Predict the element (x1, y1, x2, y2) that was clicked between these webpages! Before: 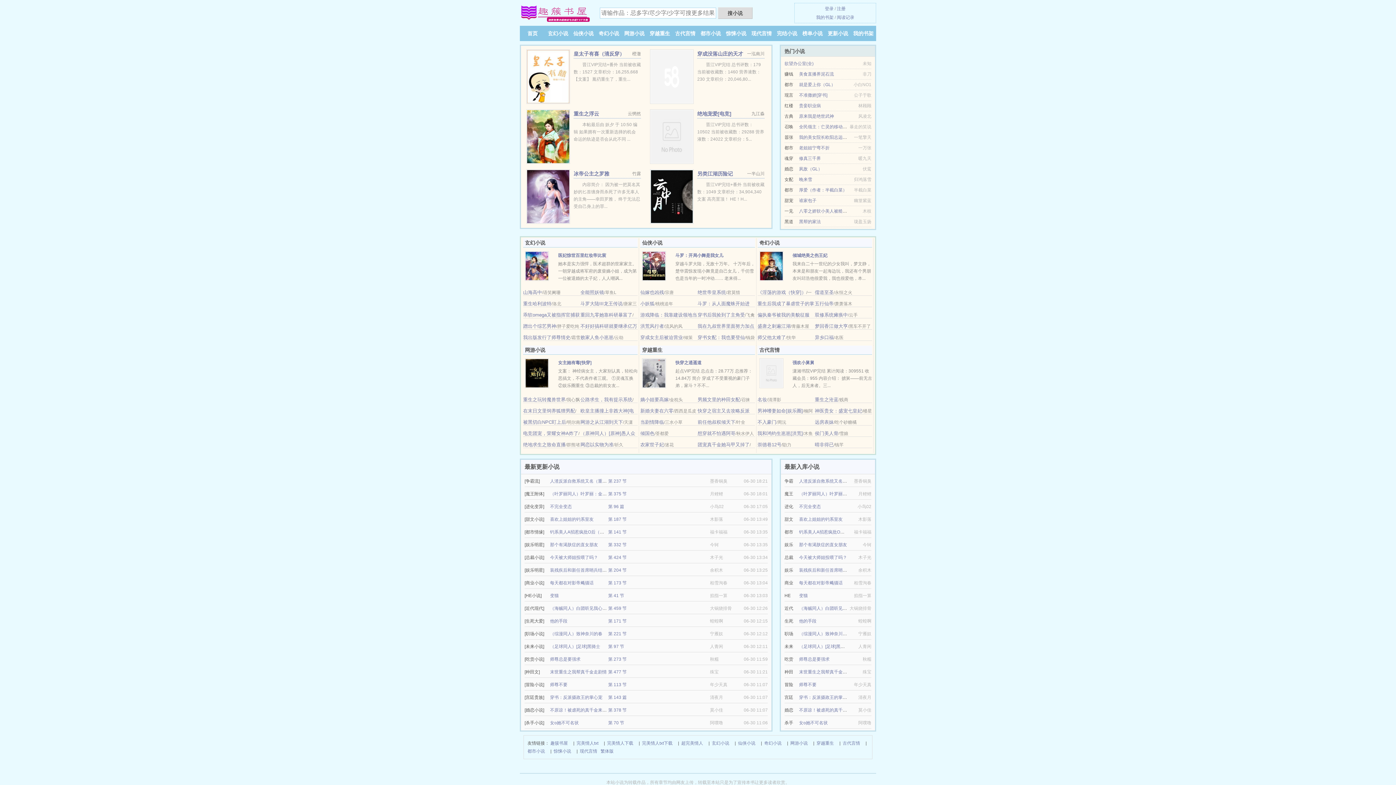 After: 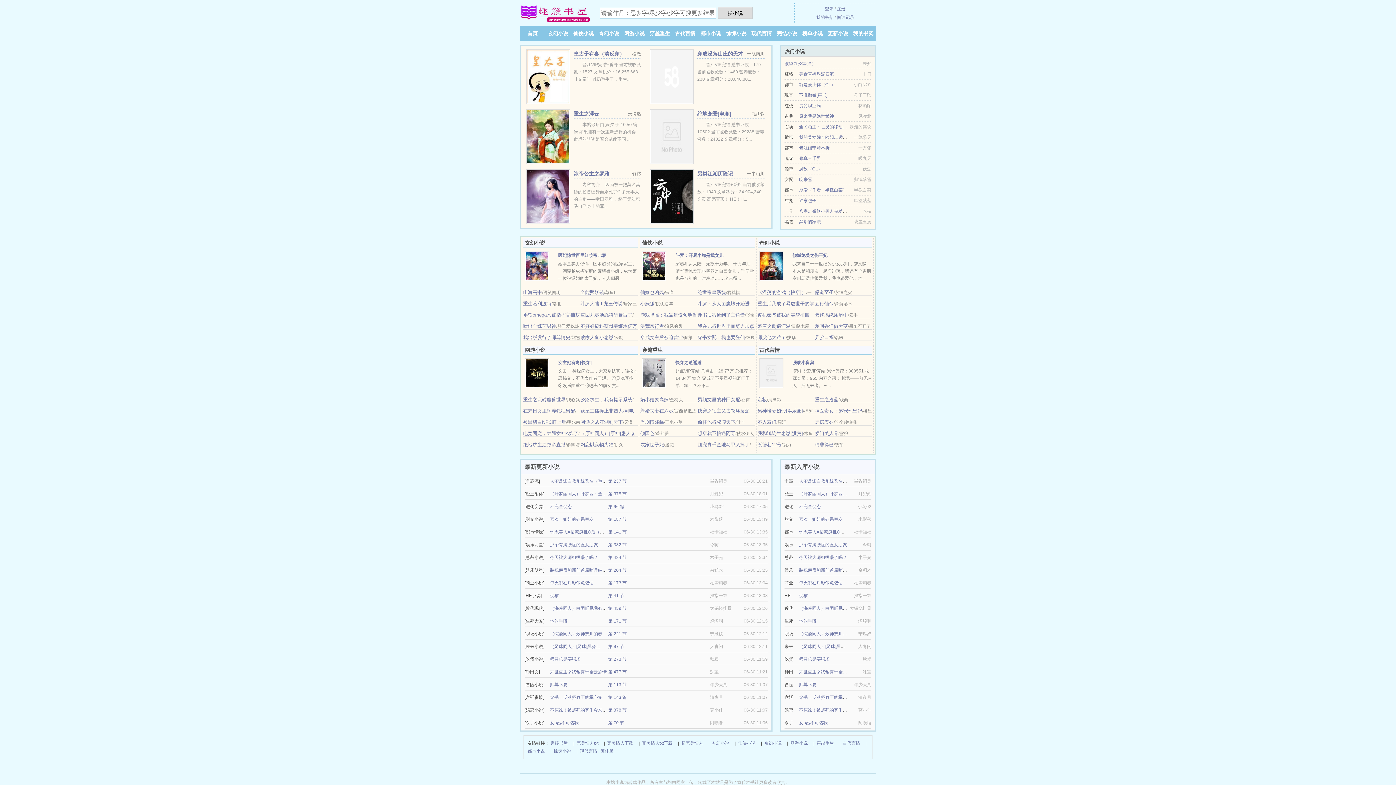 Action: label: 网游小说 bbox: (790, 739, 808, 747)